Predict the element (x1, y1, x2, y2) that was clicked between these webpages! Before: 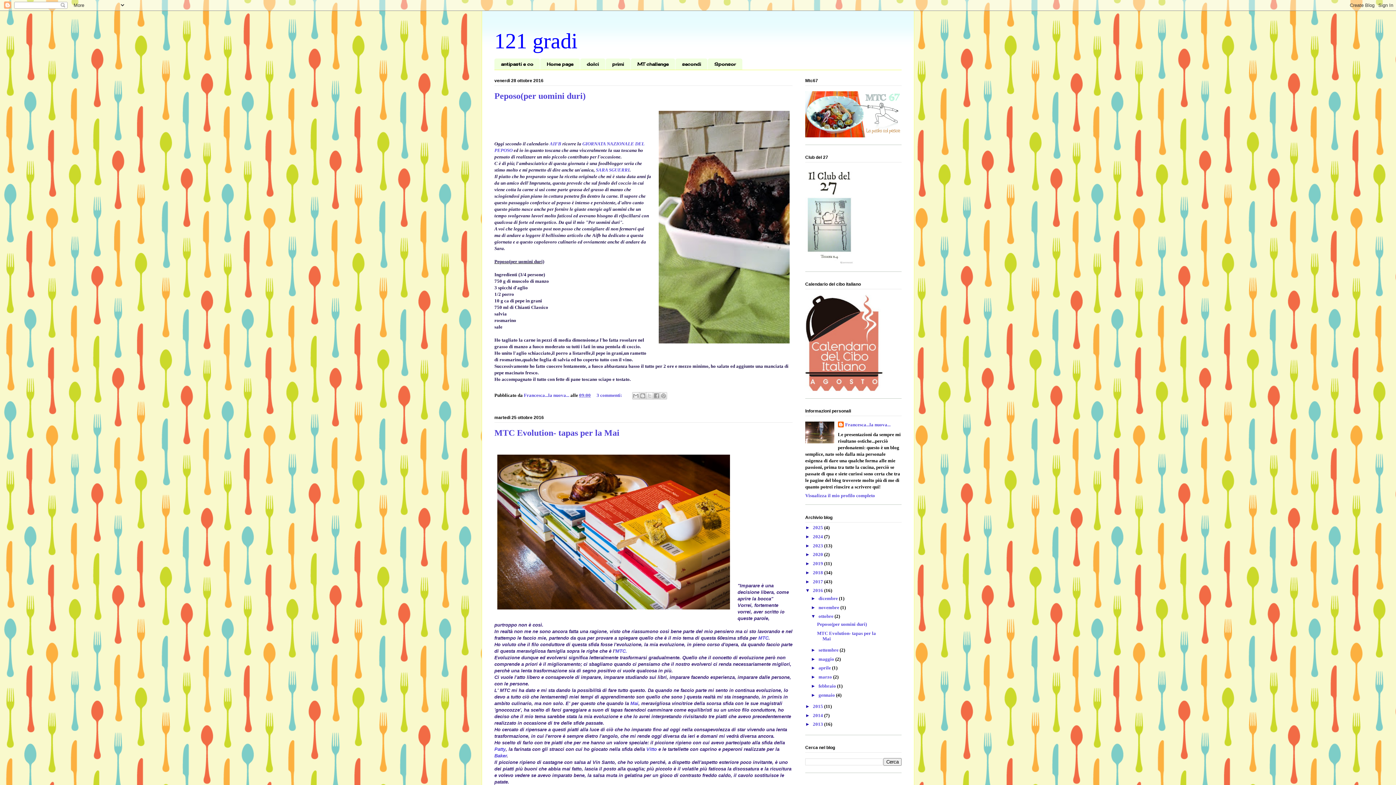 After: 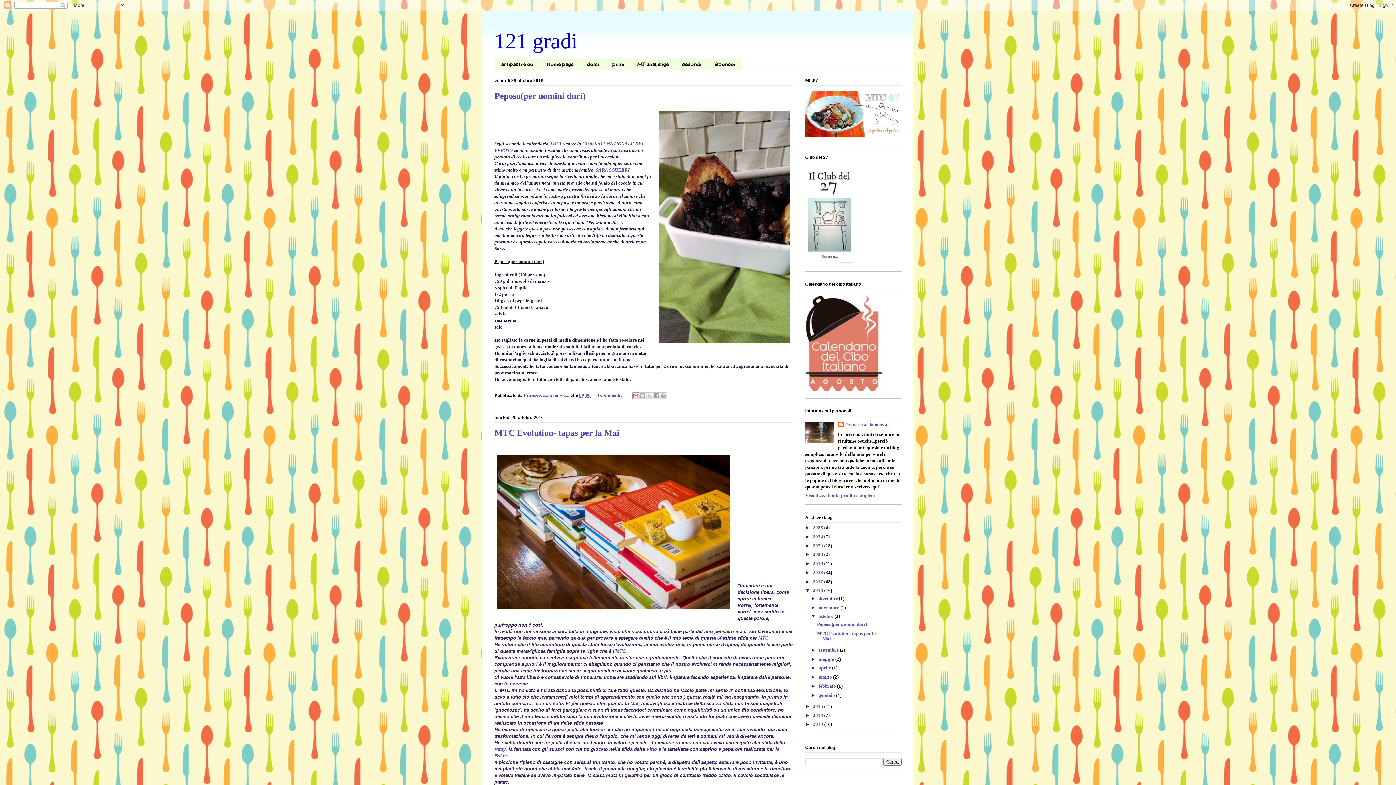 Action: bbox: (632, 392, 639, 399) label: Invia tramite email